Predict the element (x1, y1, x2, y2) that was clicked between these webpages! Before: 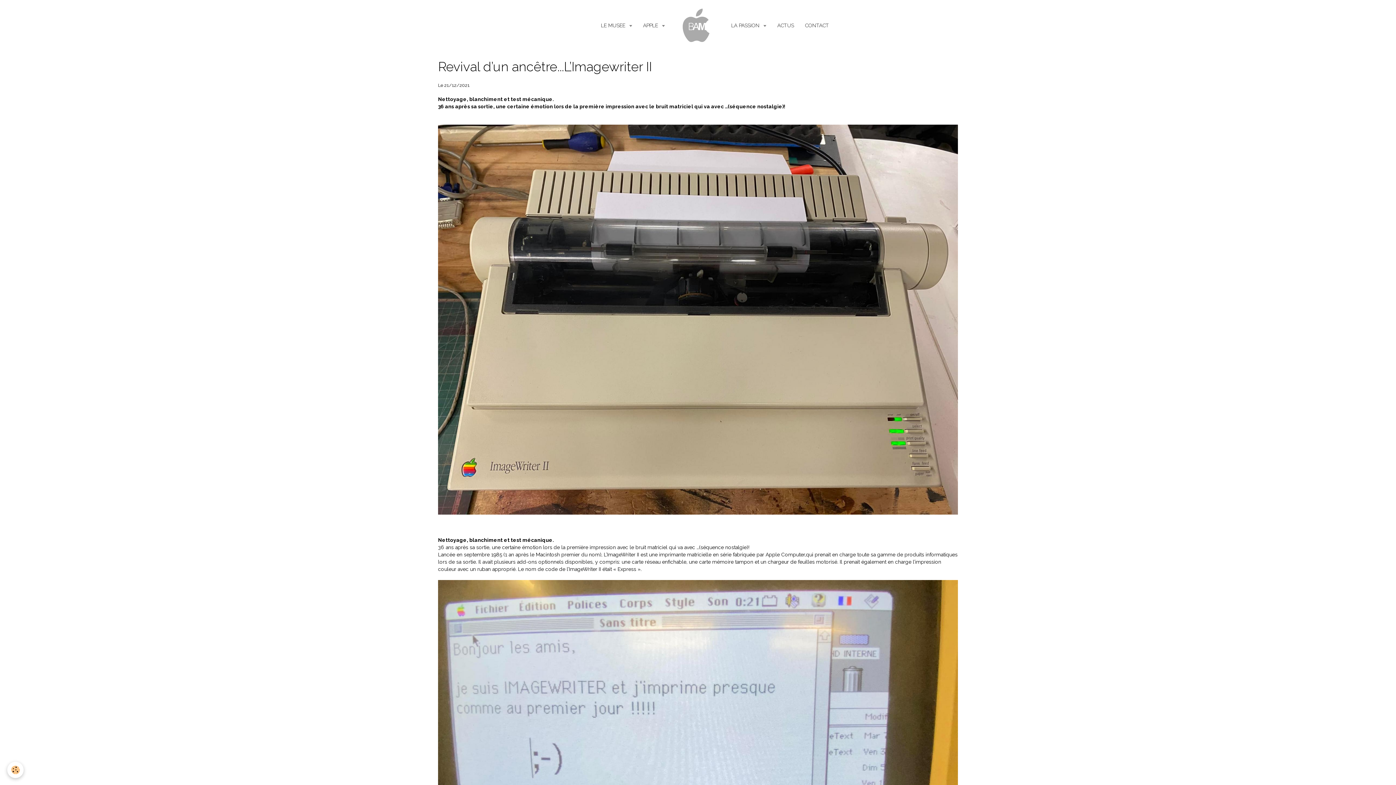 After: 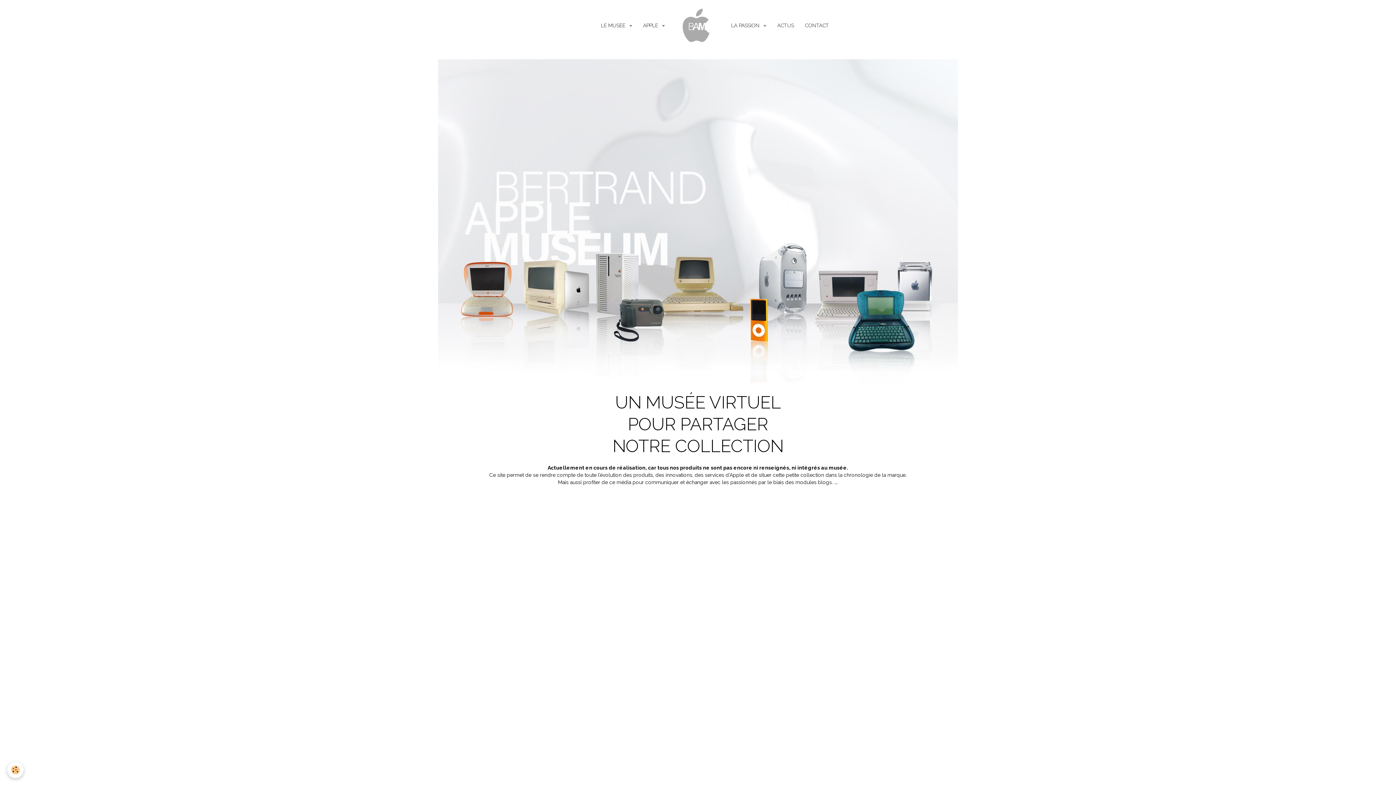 Action: bbox: (677, 7, 718, 43)